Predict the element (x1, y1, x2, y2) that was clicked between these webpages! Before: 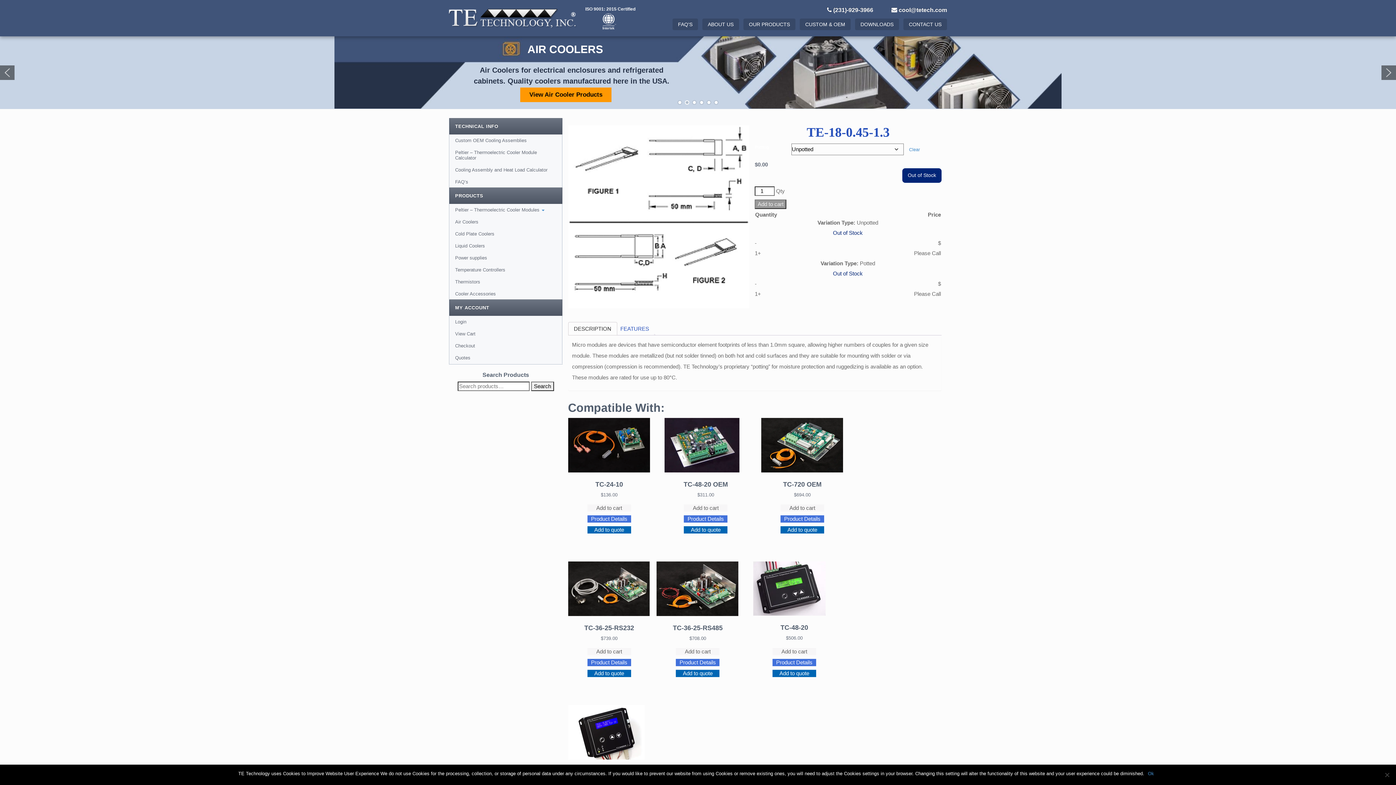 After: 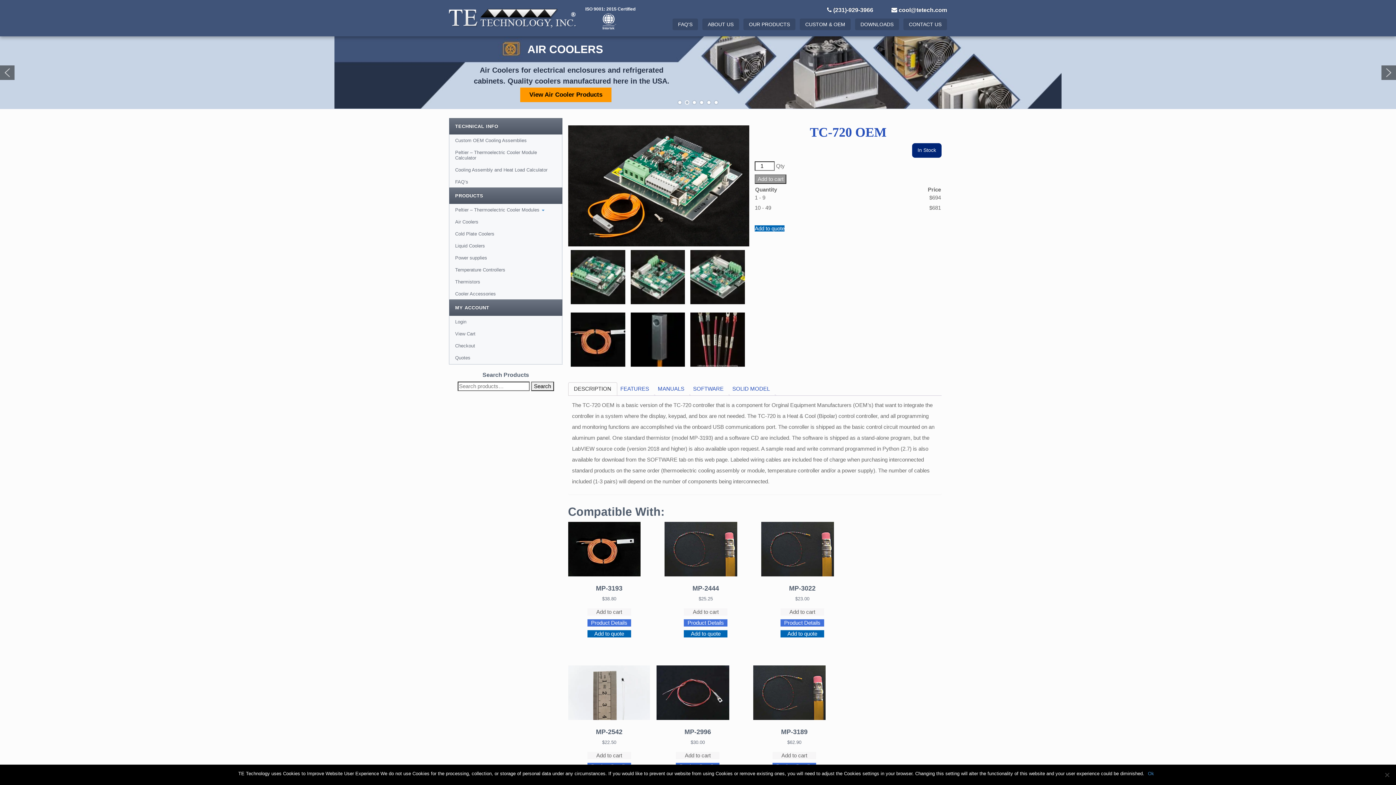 Action: label: TC-720 OEM
$694.00 bbox: (761, 533, 843, 613)